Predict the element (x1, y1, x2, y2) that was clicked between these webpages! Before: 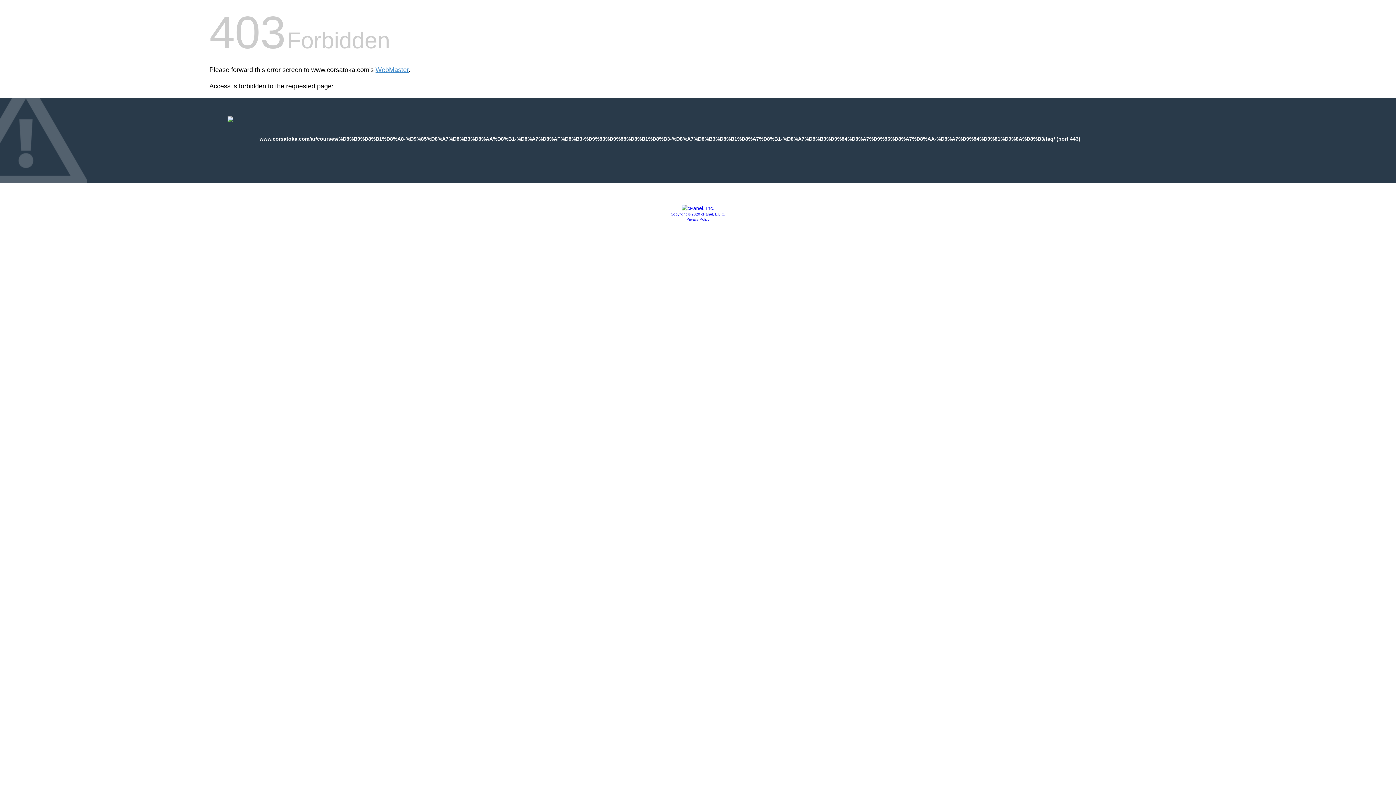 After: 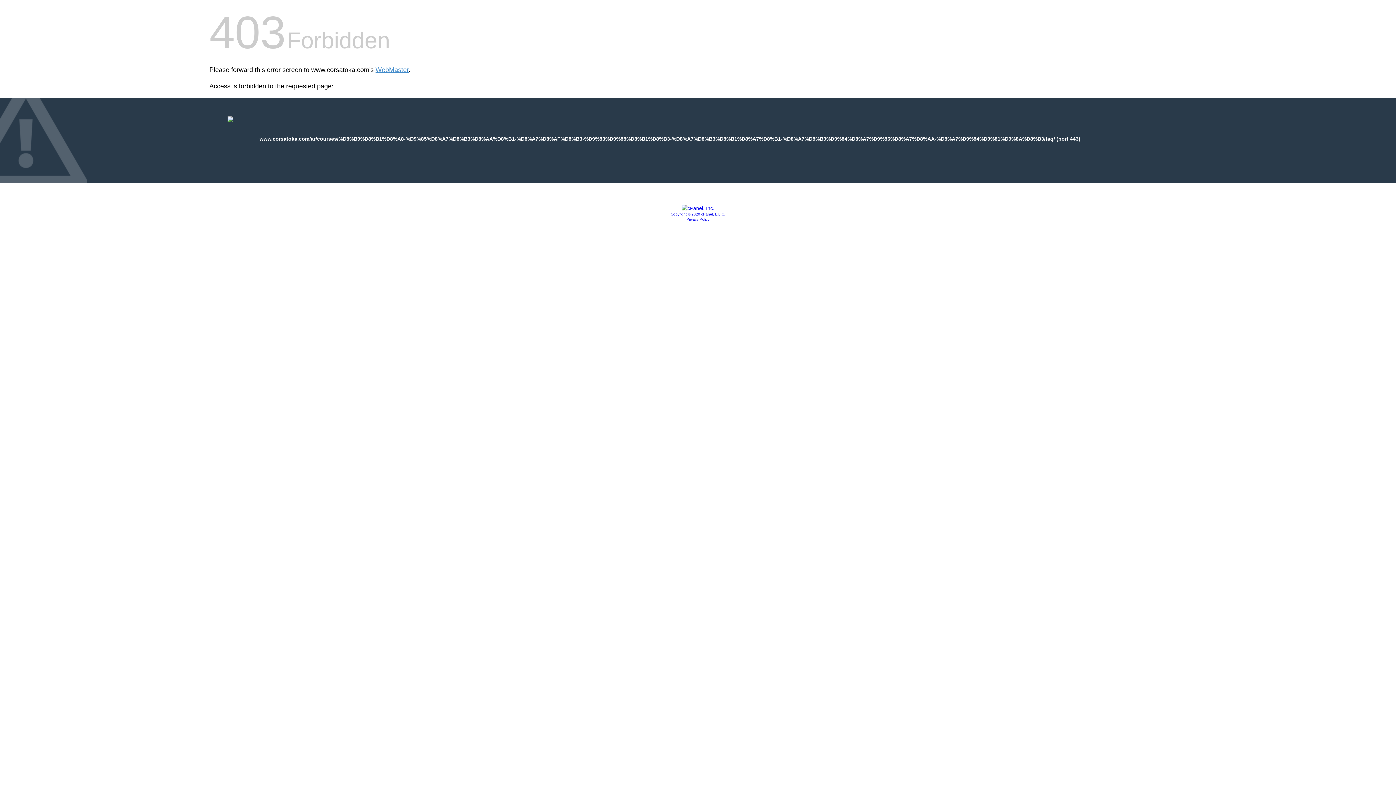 Action: bbox: (681, 205, 714, 211)